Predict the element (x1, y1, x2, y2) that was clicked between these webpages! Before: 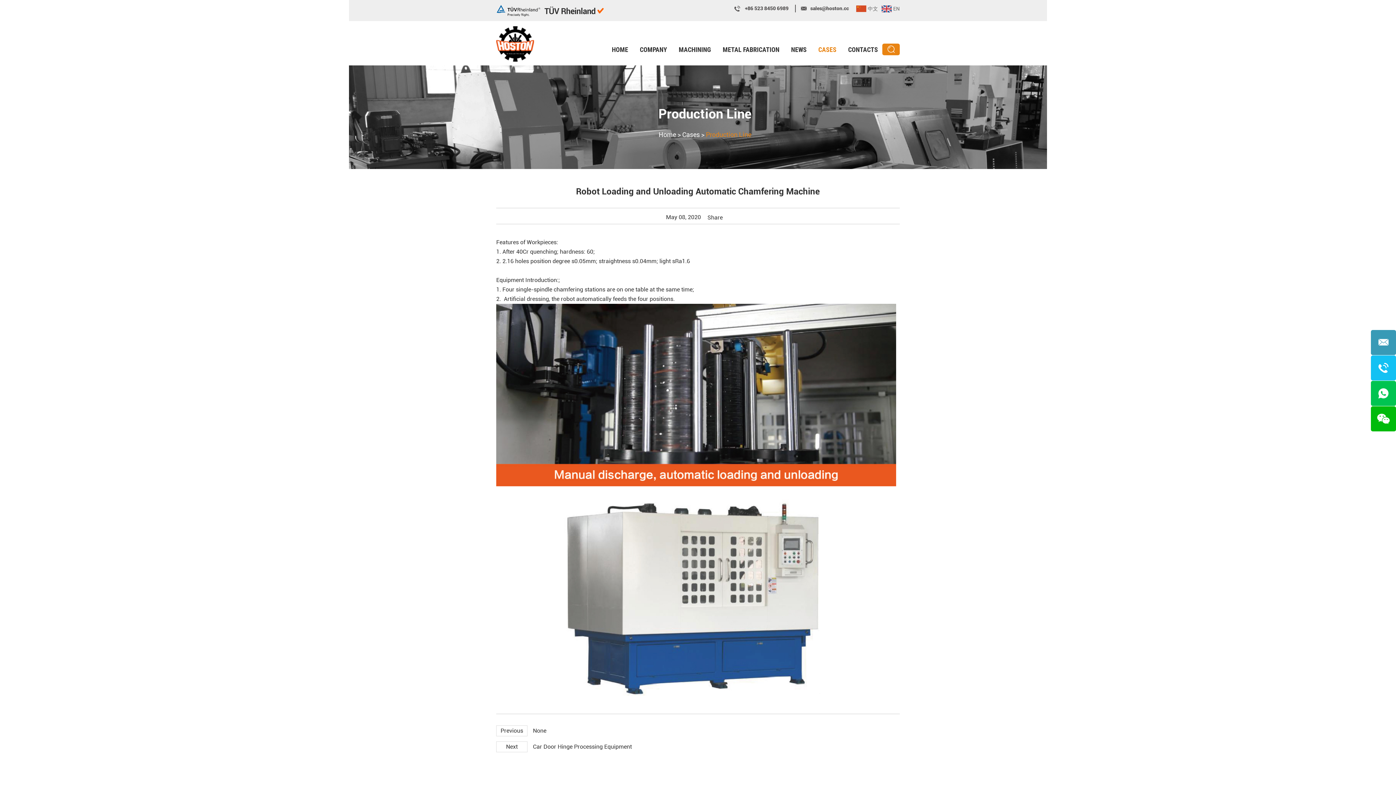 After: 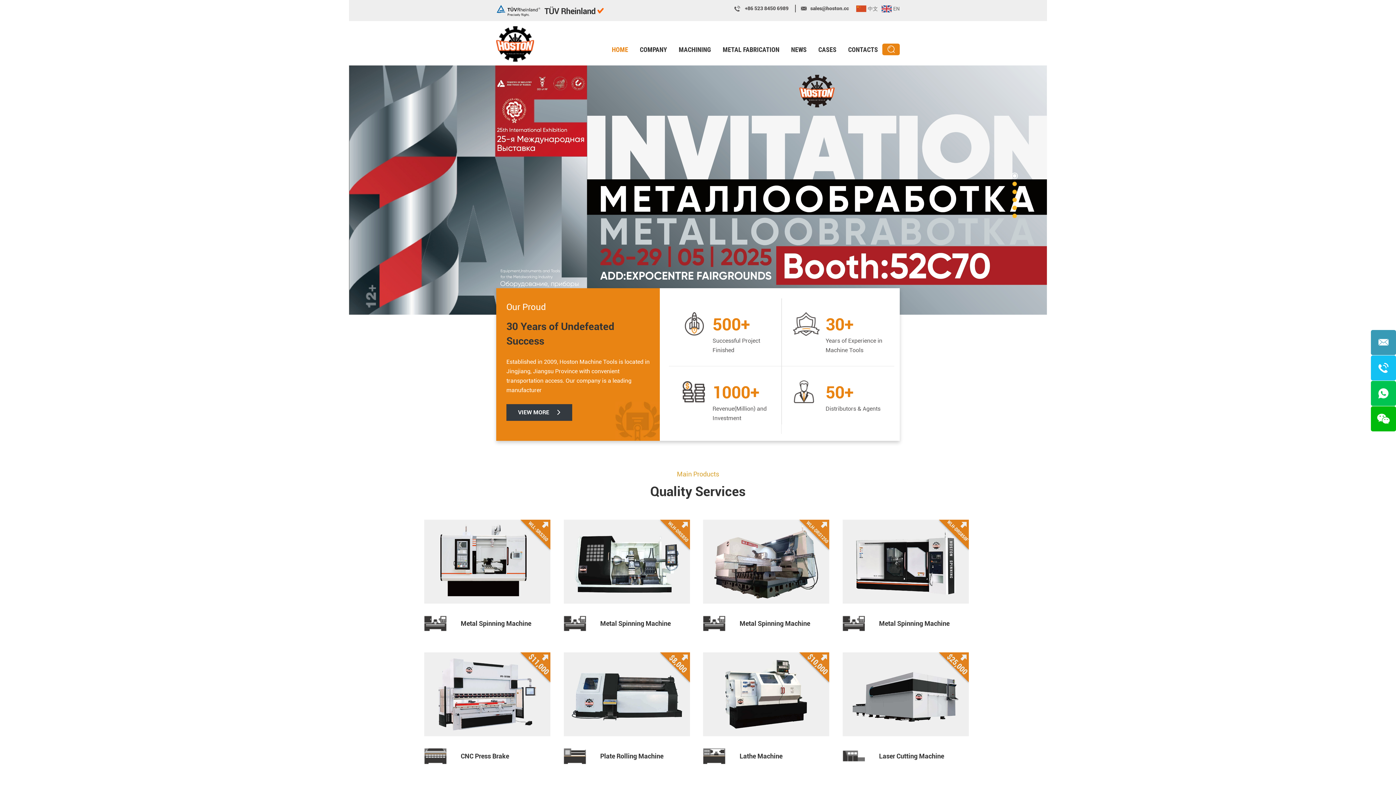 Action: bbox: (658, 130, 676, 138) label: Home